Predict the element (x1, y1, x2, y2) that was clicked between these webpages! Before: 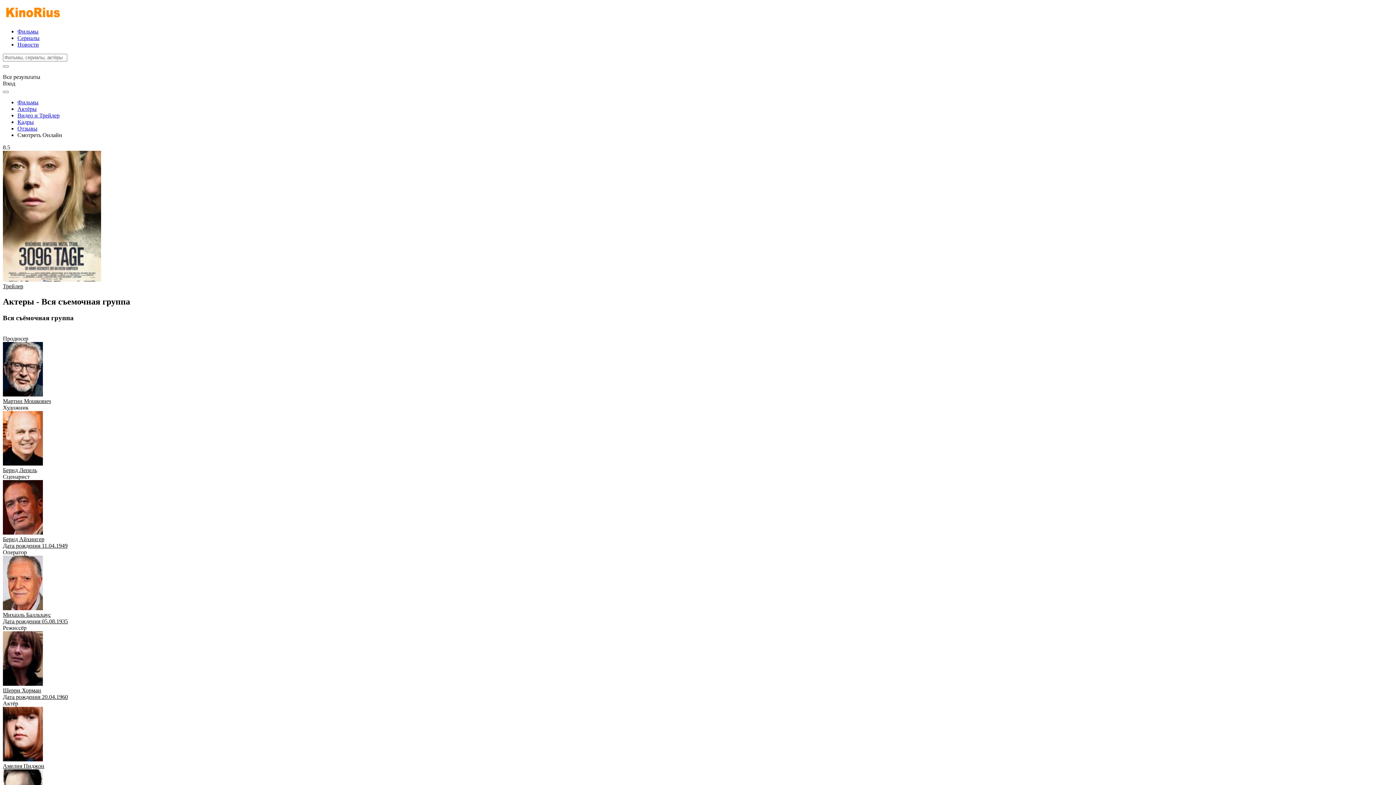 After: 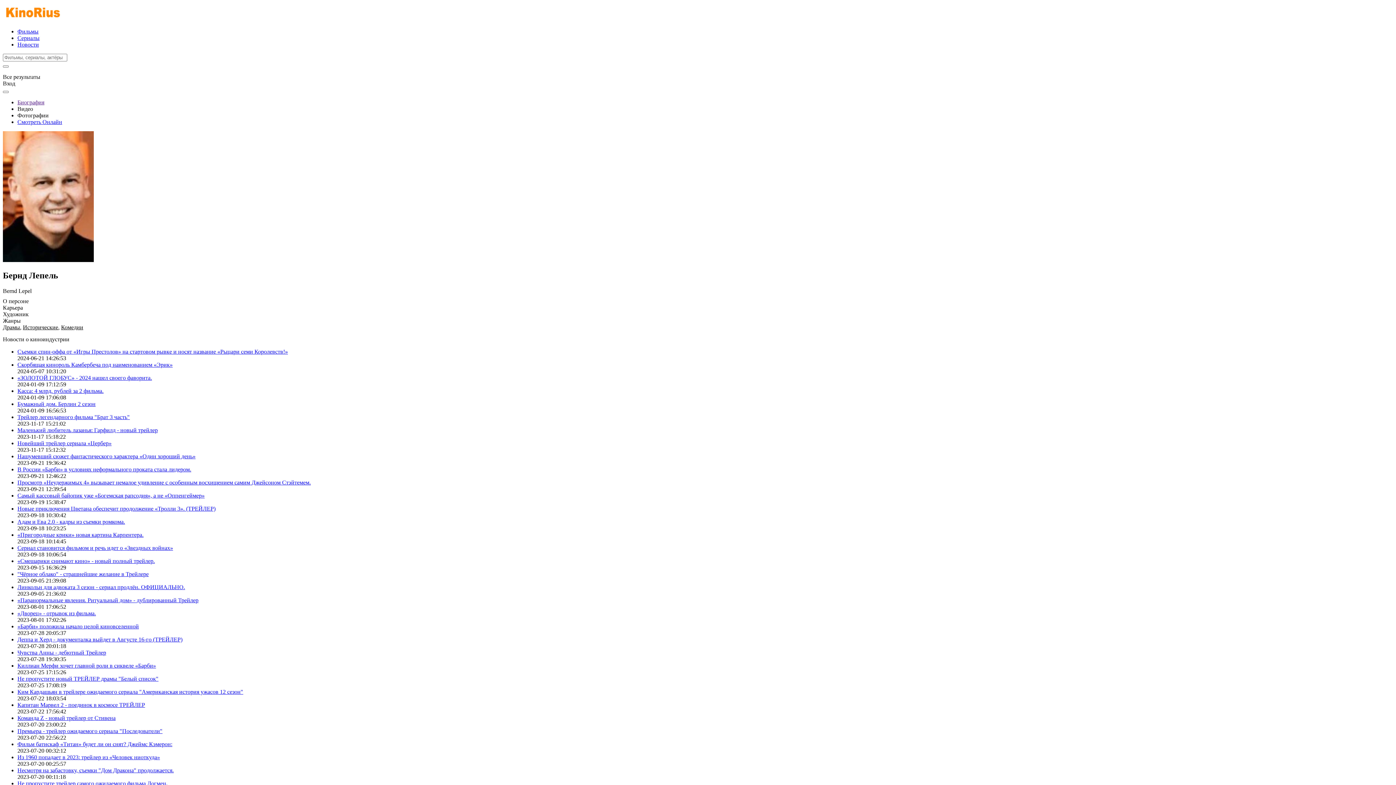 Action: bbox: (2, 460, 42, 466)